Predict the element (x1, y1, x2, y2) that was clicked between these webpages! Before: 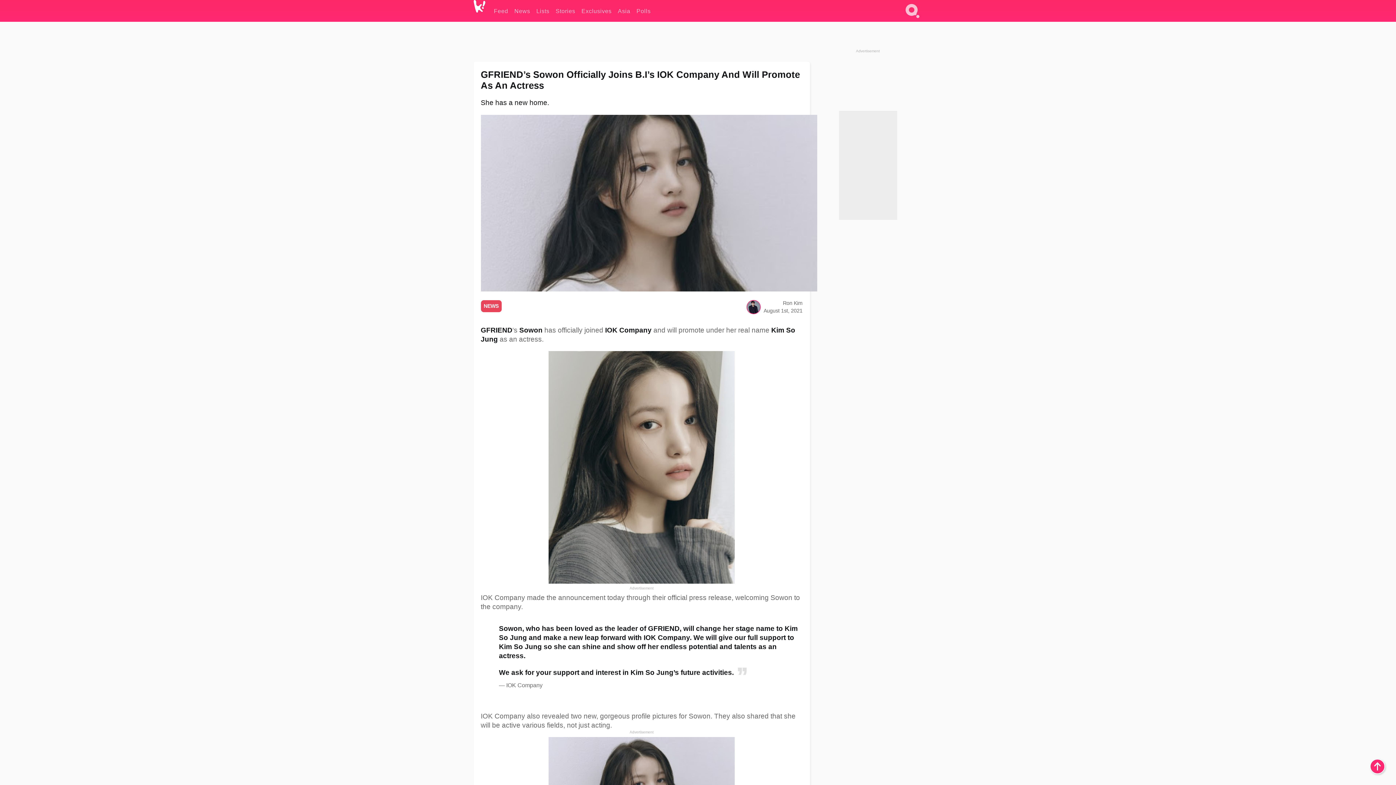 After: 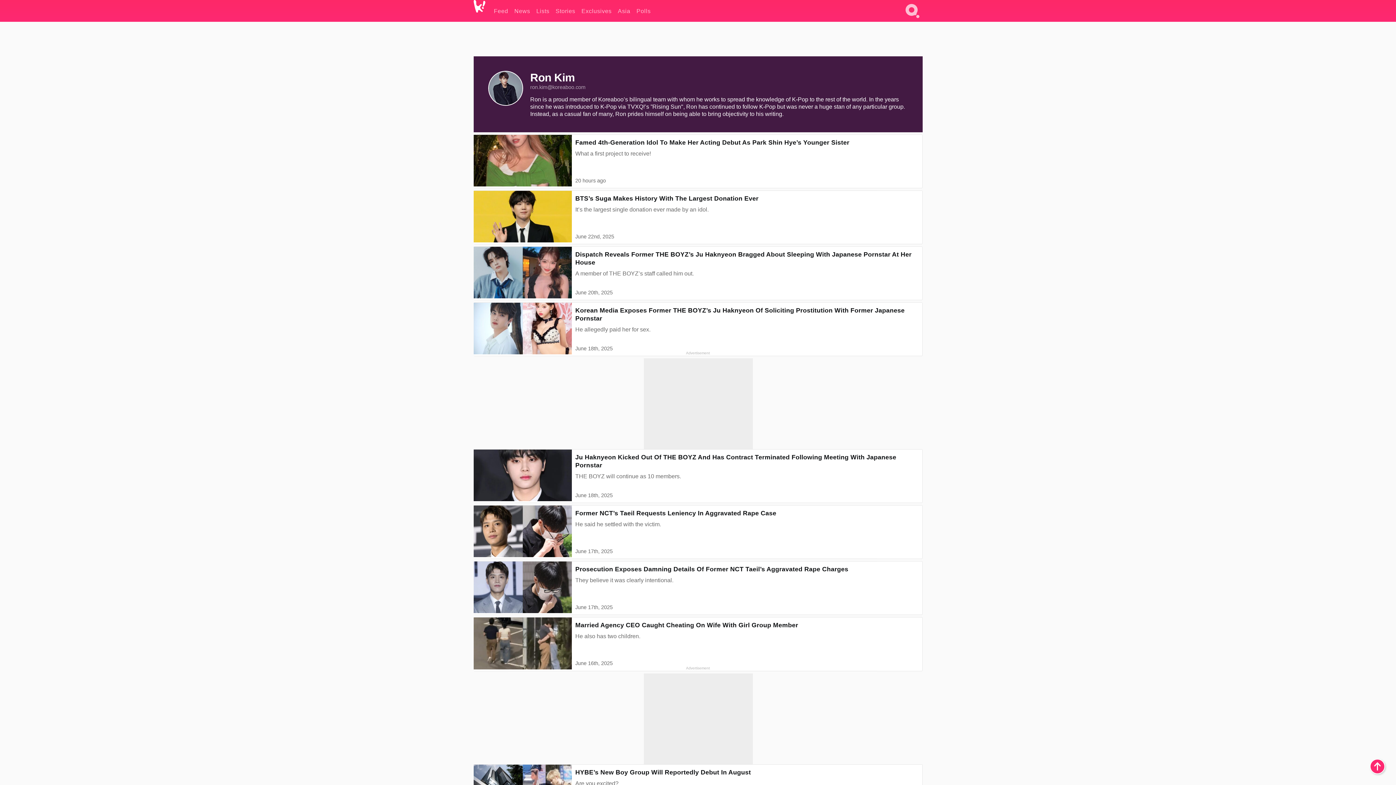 Action: bbox: (747, 308, 760, 314)